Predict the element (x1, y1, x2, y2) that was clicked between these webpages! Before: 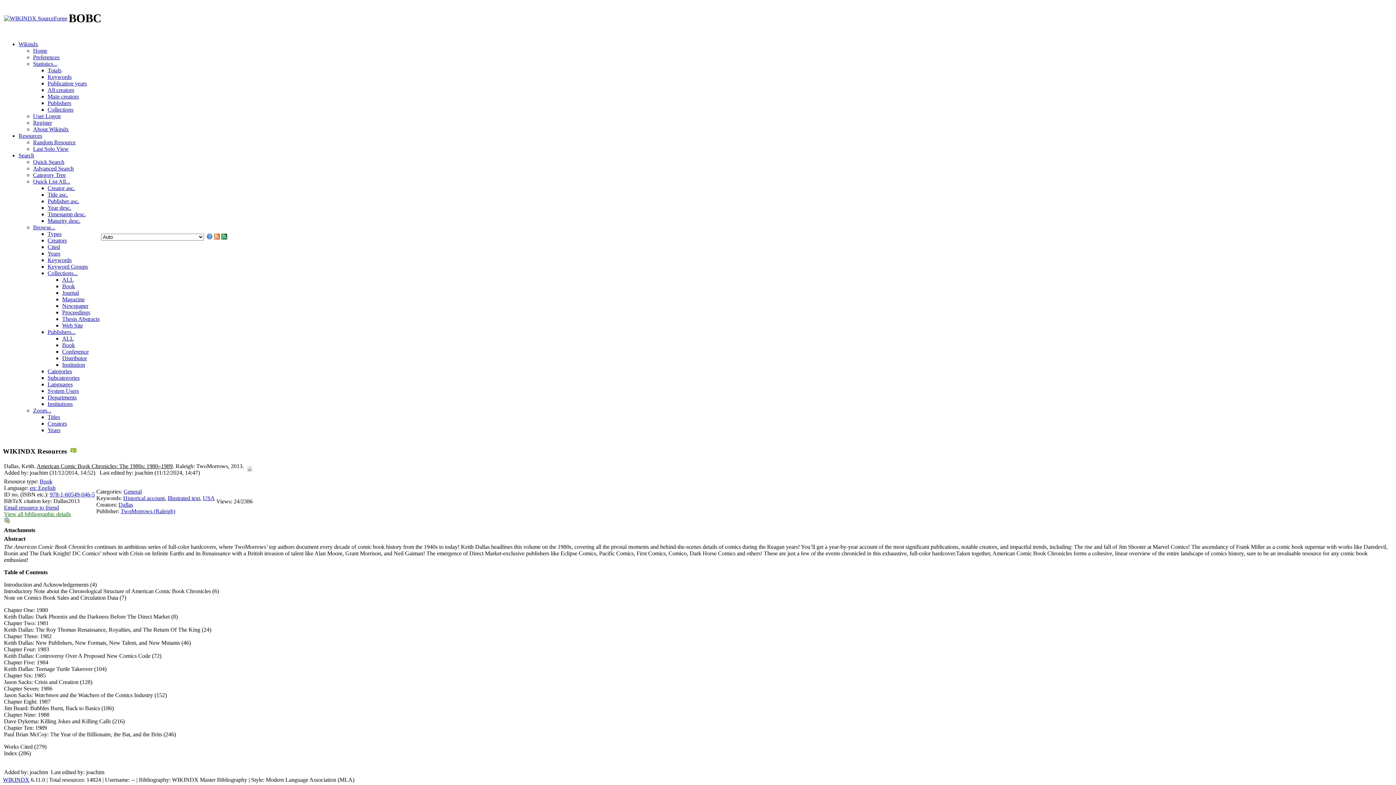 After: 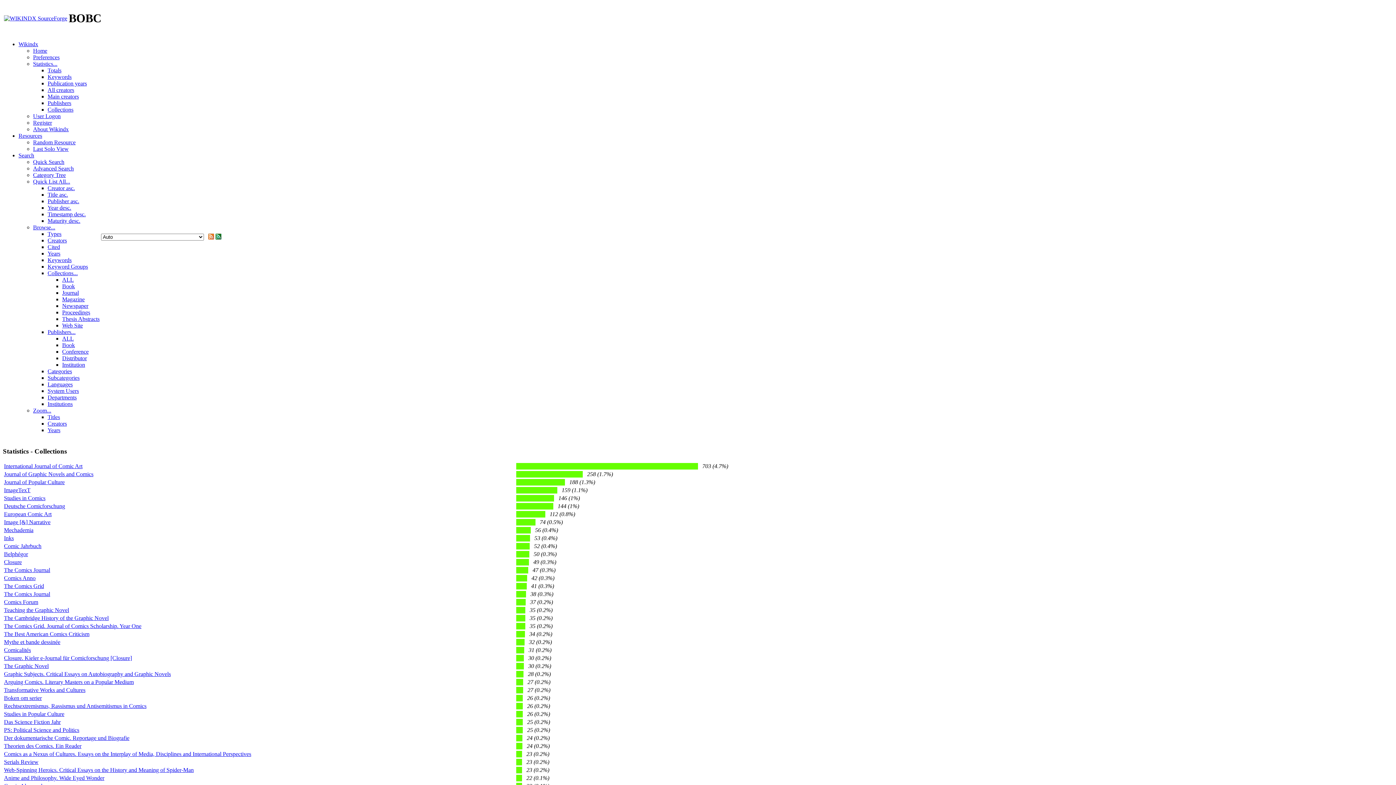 Action: label: Collections bbox: (47, 106, 73, 112)